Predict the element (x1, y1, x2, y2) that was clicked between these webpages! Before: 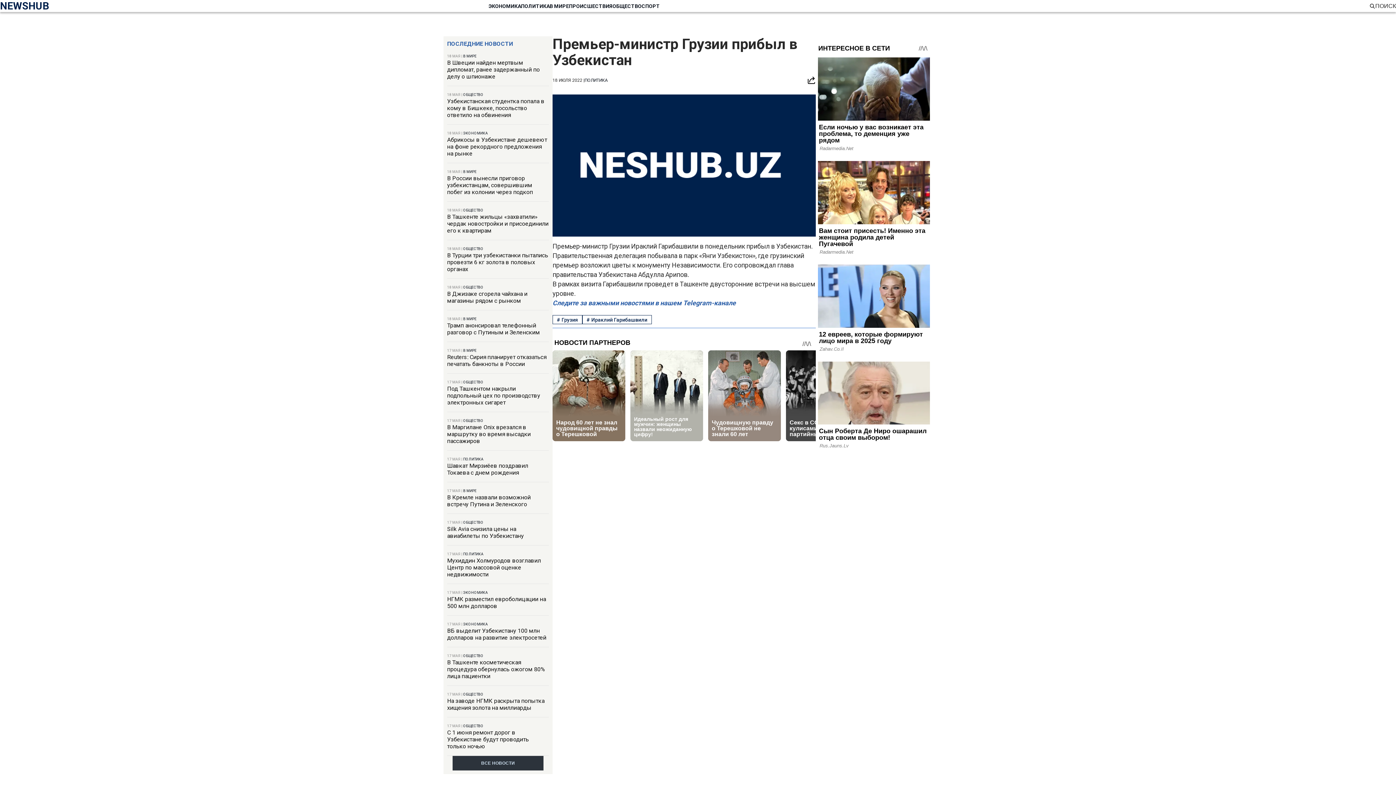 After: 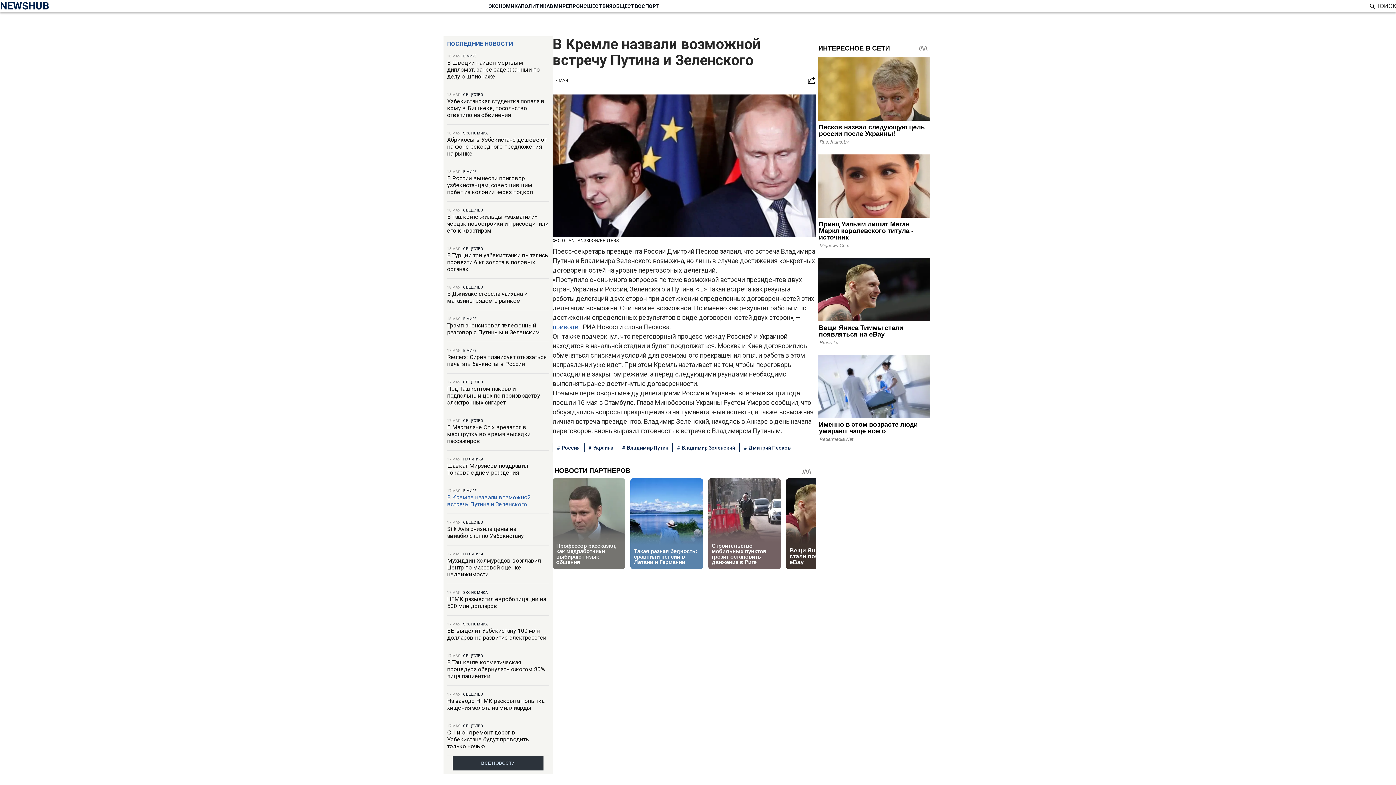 Action: bbox: (447, 494, 530, 508) label: В Кремле назвали возможной встречу Путина и Зеленского